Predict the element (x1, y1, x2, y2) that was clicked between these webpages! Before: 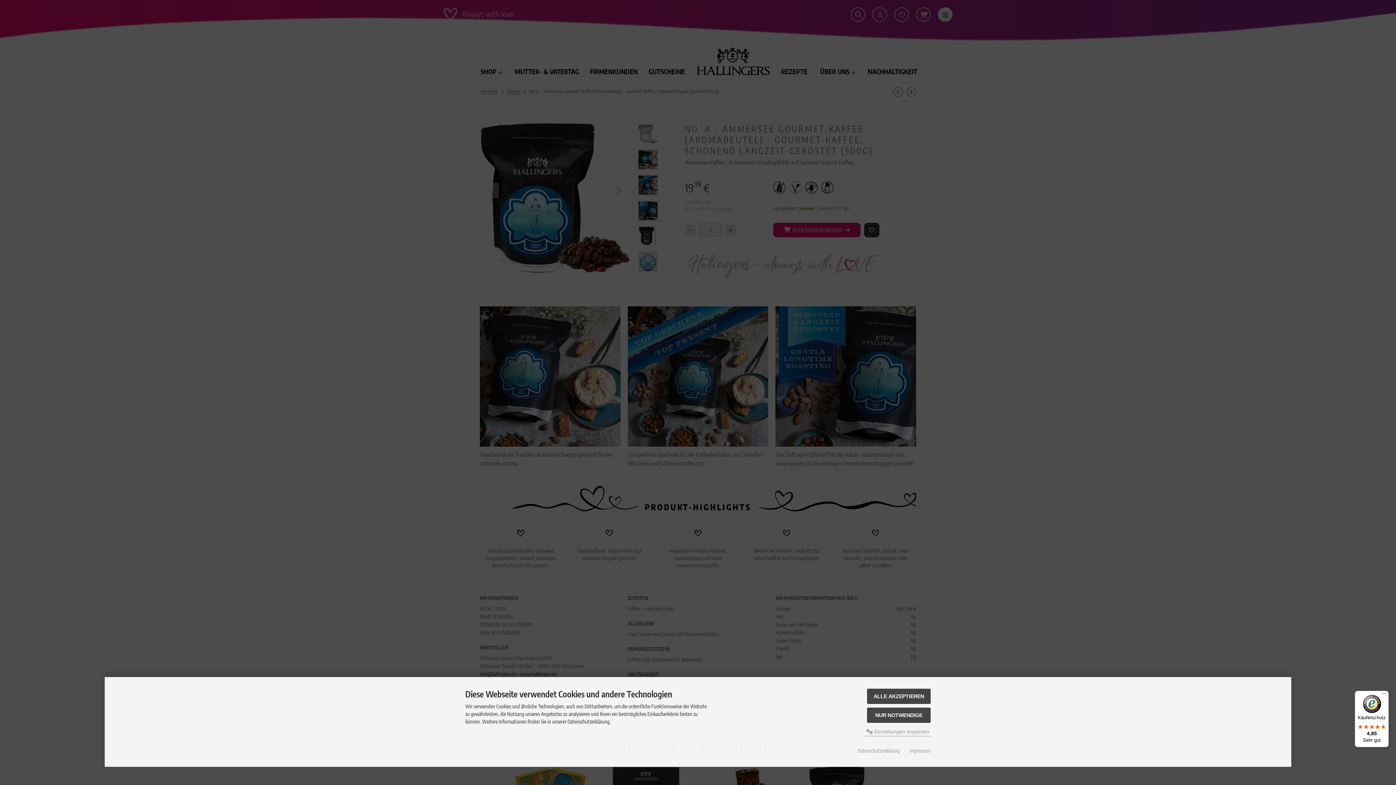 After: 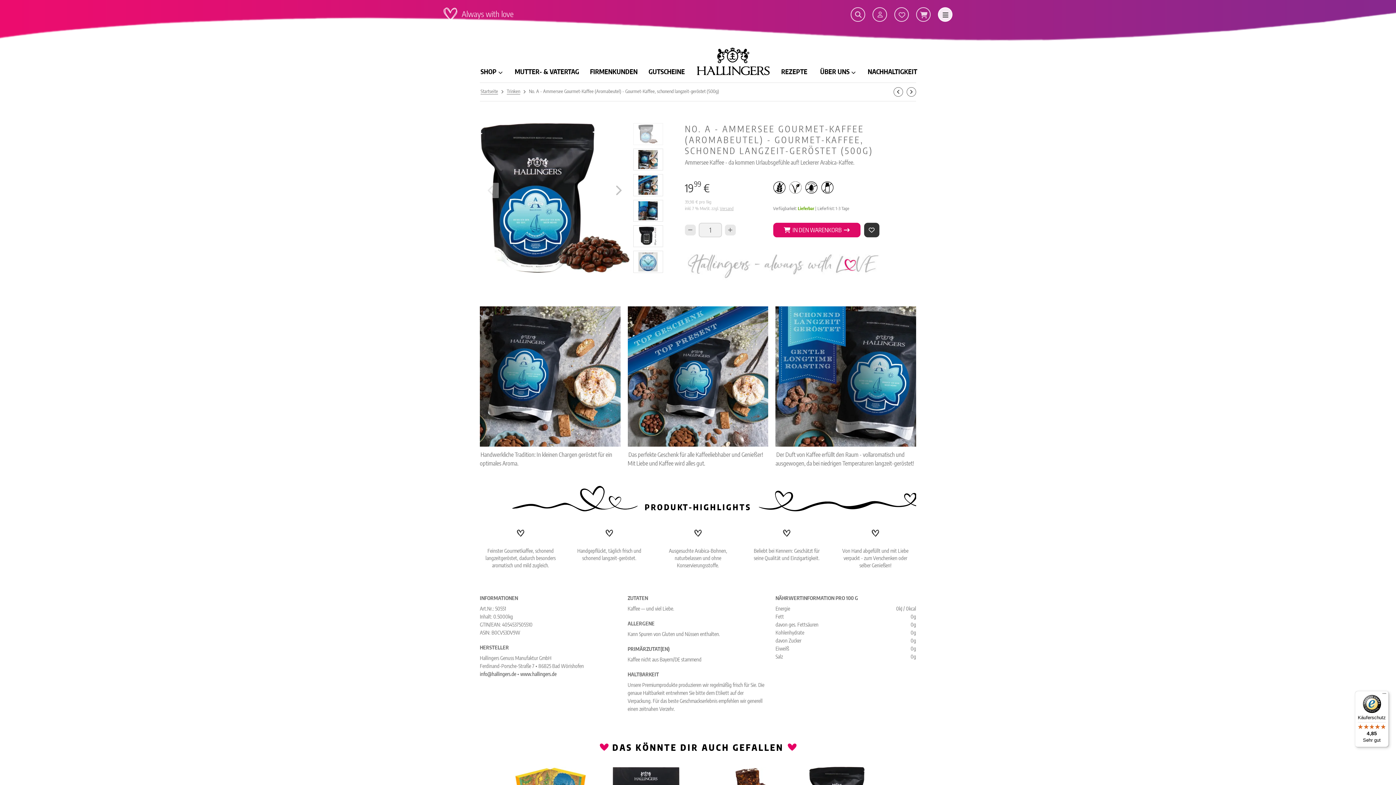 Action: label: NUR NOTWENDIGE bbox: (867, 708, 930, 723)